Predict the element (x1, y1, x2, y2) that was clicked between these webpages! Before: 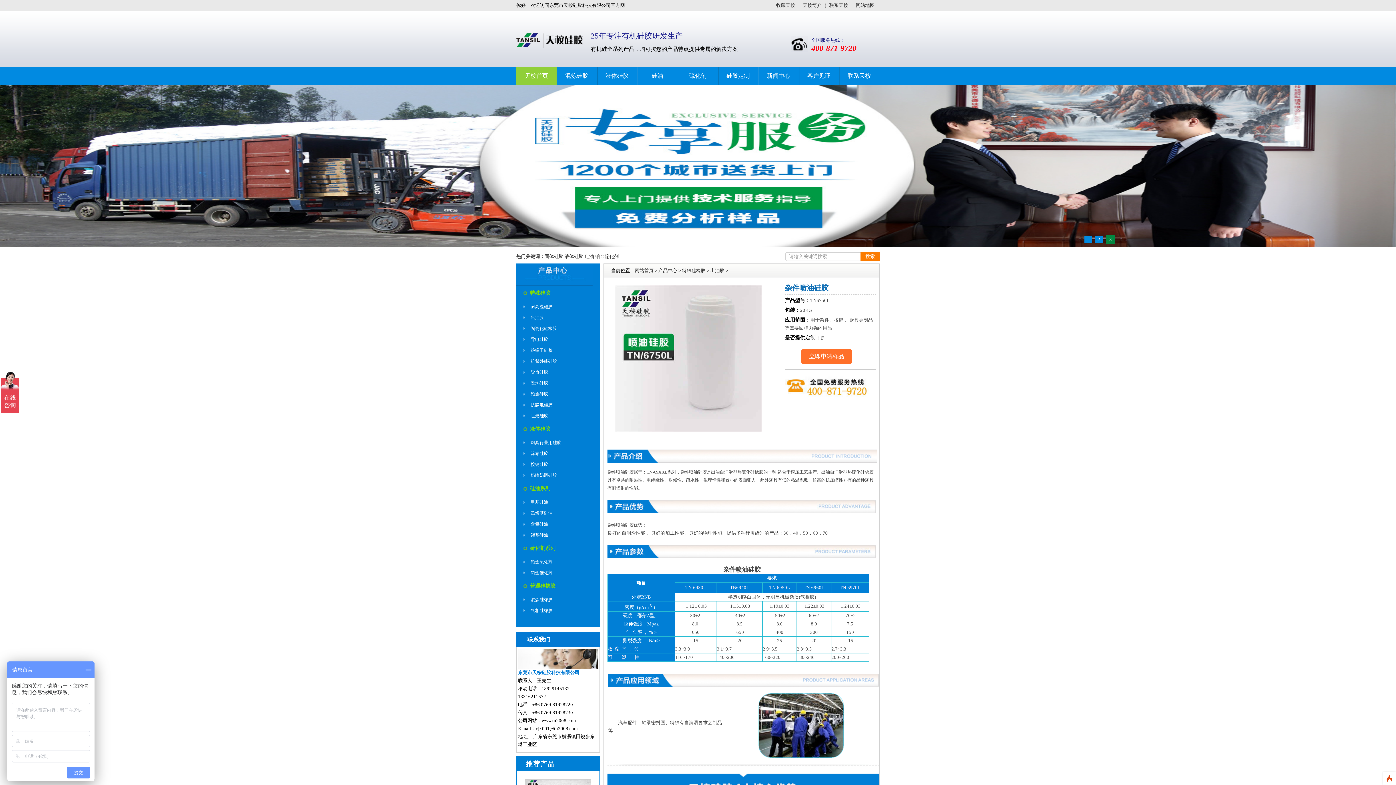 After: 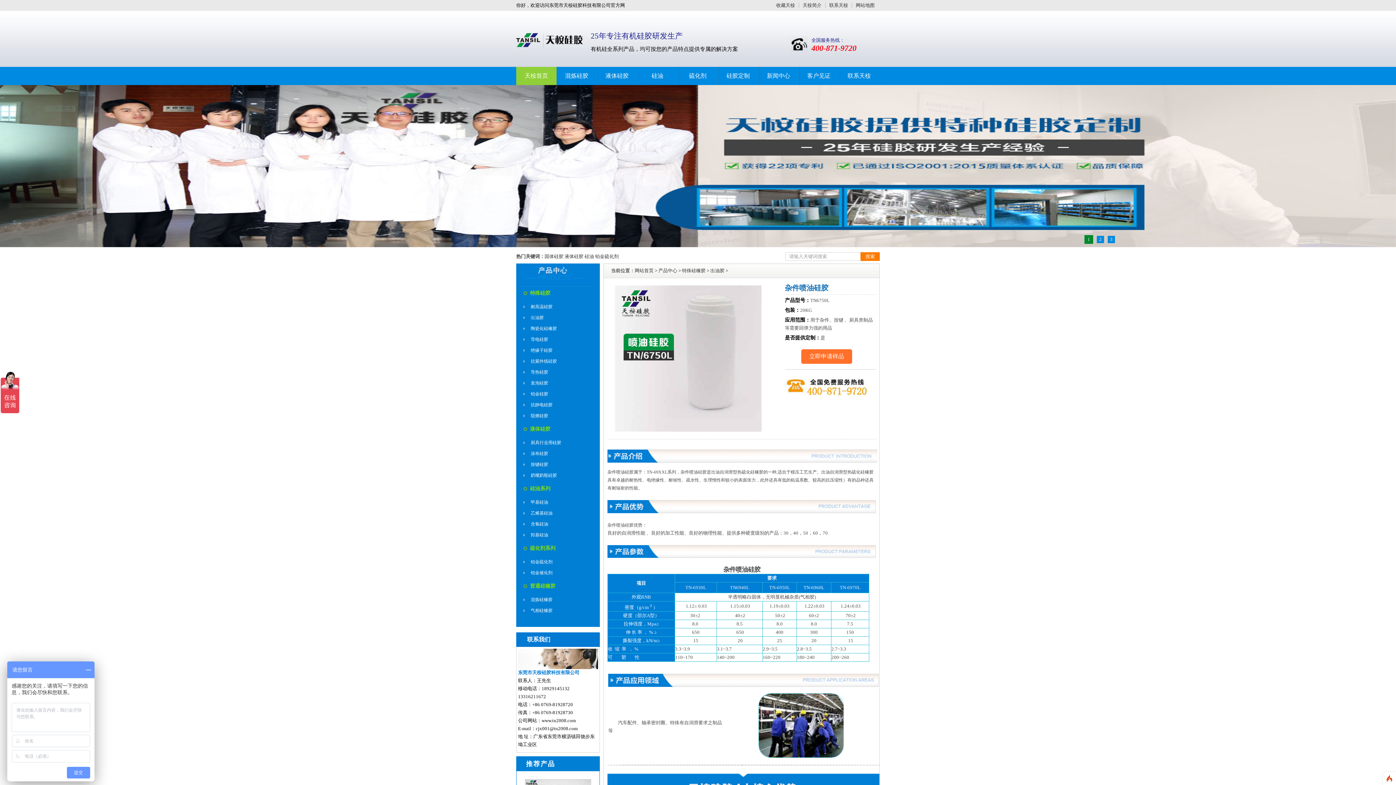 Action: bbox: (797, 2, 801, 7)